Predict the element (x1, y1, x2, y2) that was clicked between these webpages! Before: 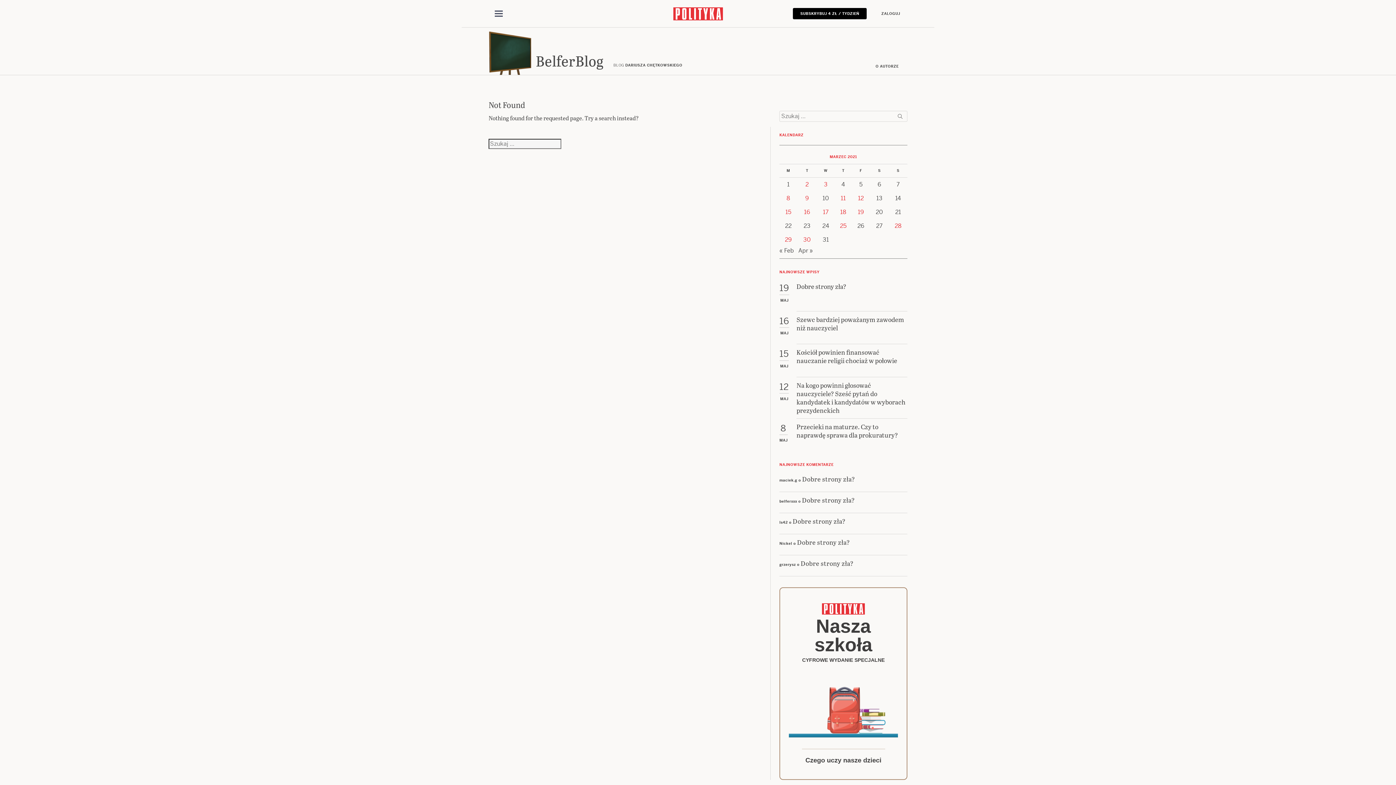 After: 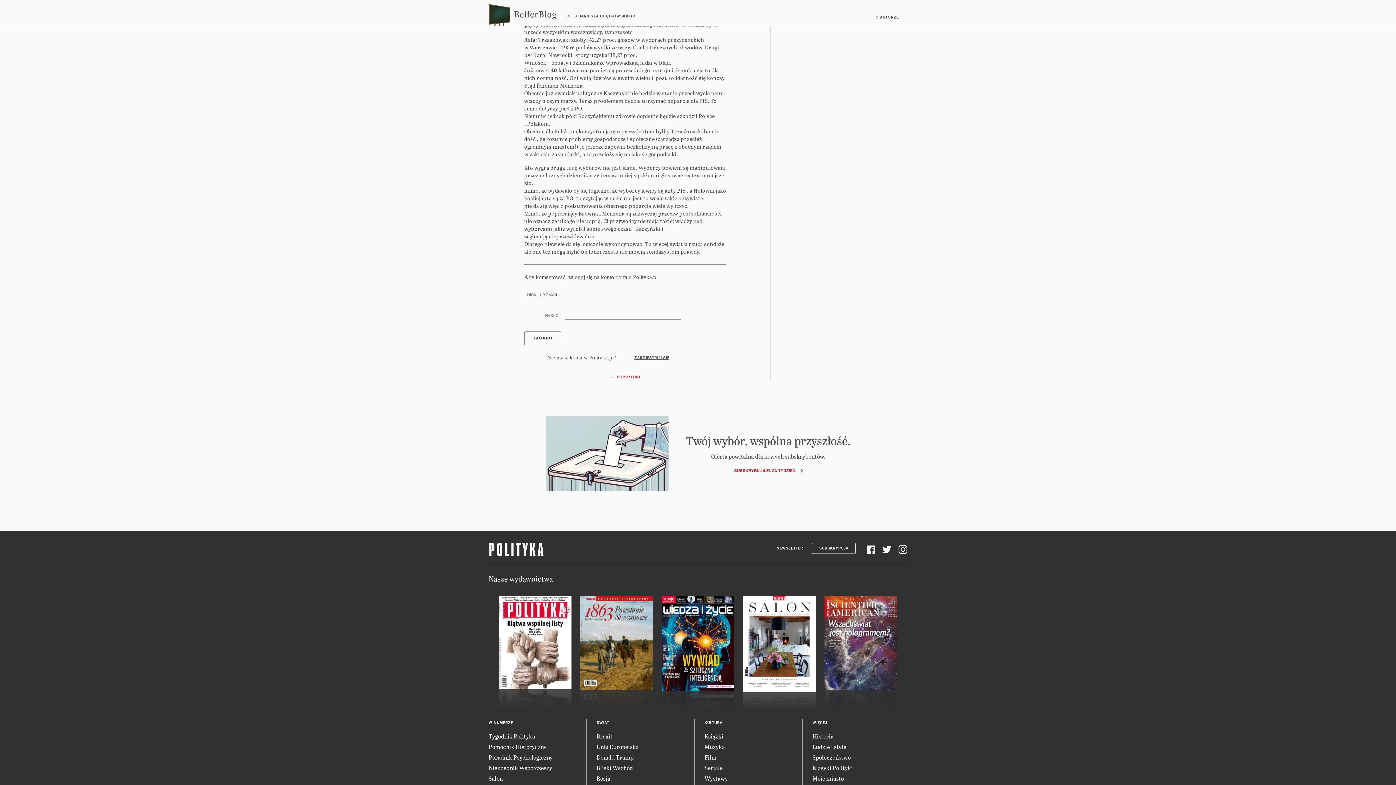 Action: label: Dobre strony zła? bbox: (802, 474, 855, 483)